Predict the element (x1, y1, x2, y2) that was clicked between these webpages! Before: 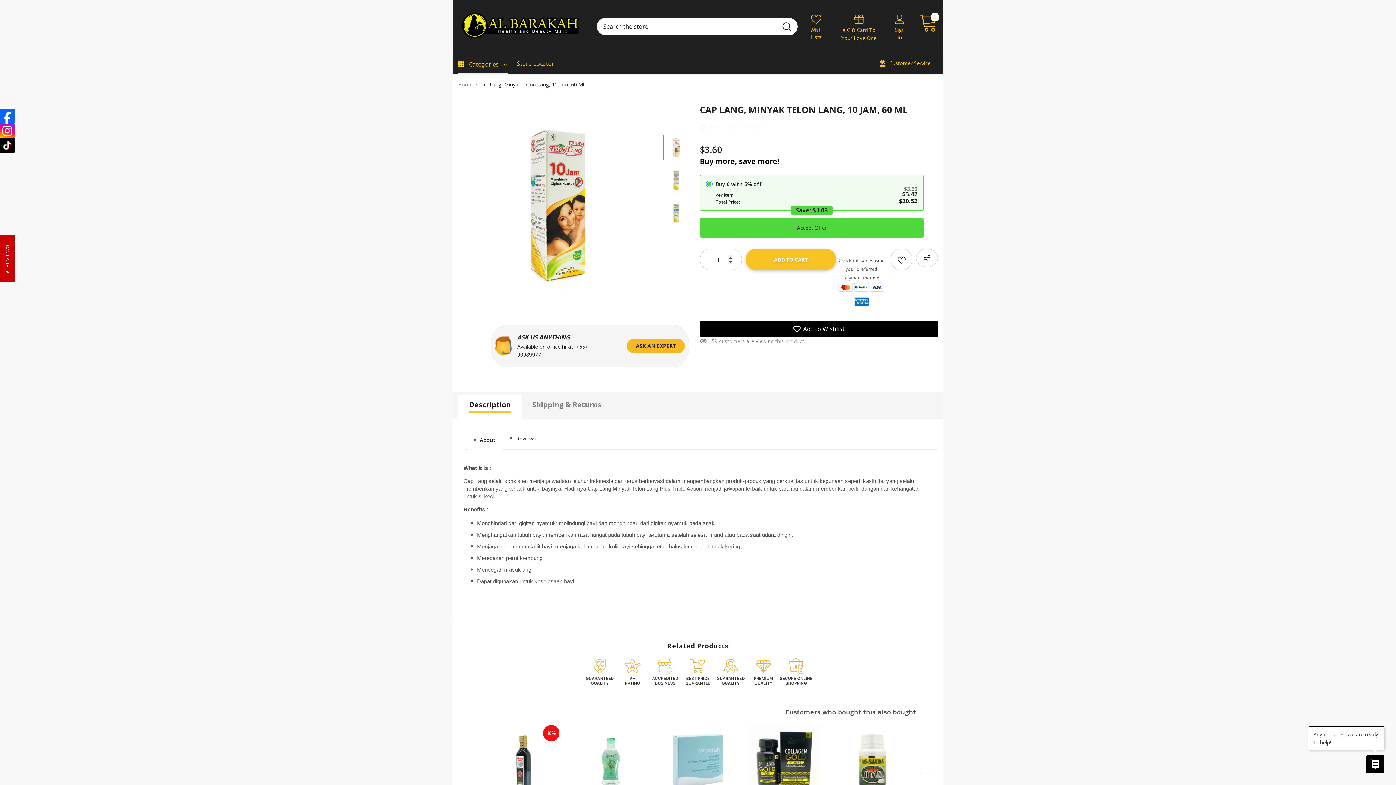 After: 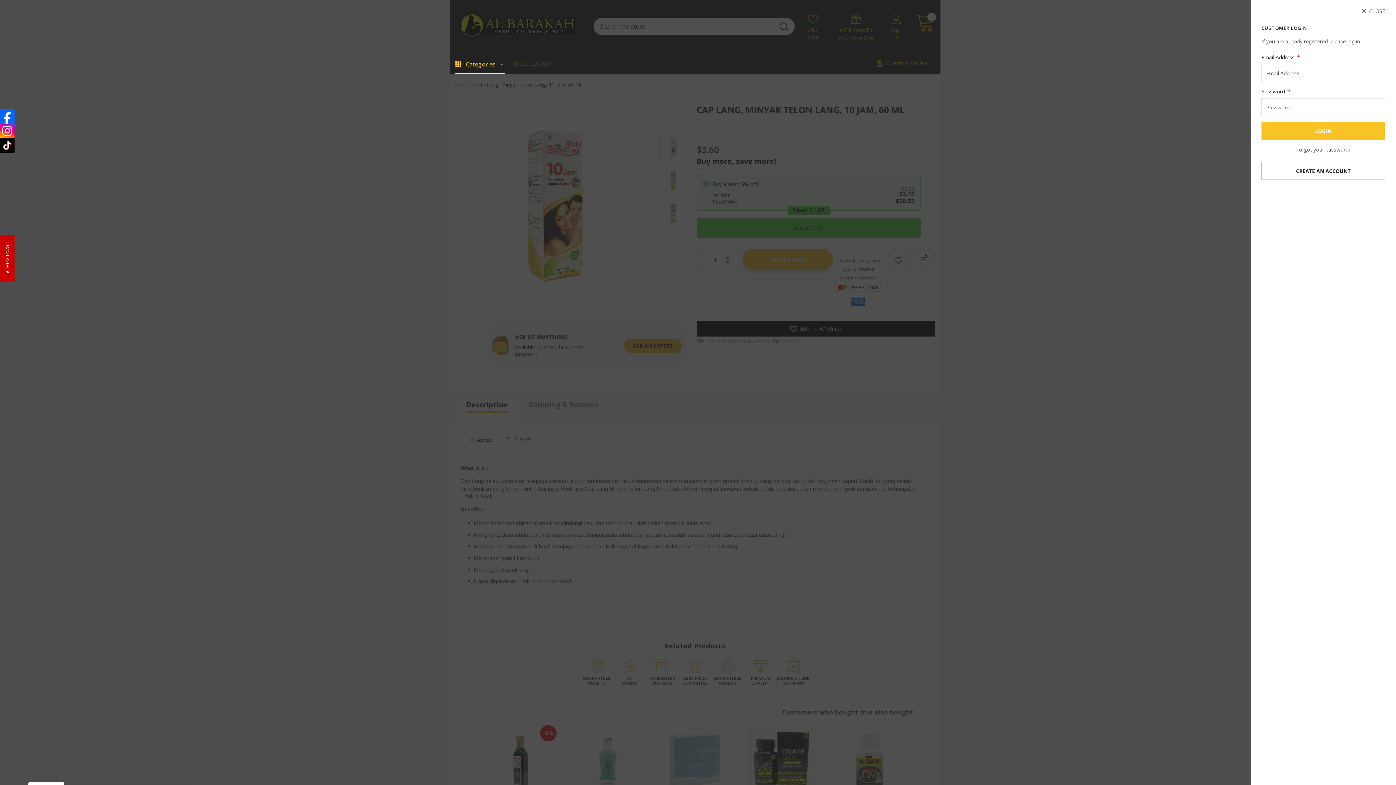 Action: bbox: (894, 13, 905, 23)